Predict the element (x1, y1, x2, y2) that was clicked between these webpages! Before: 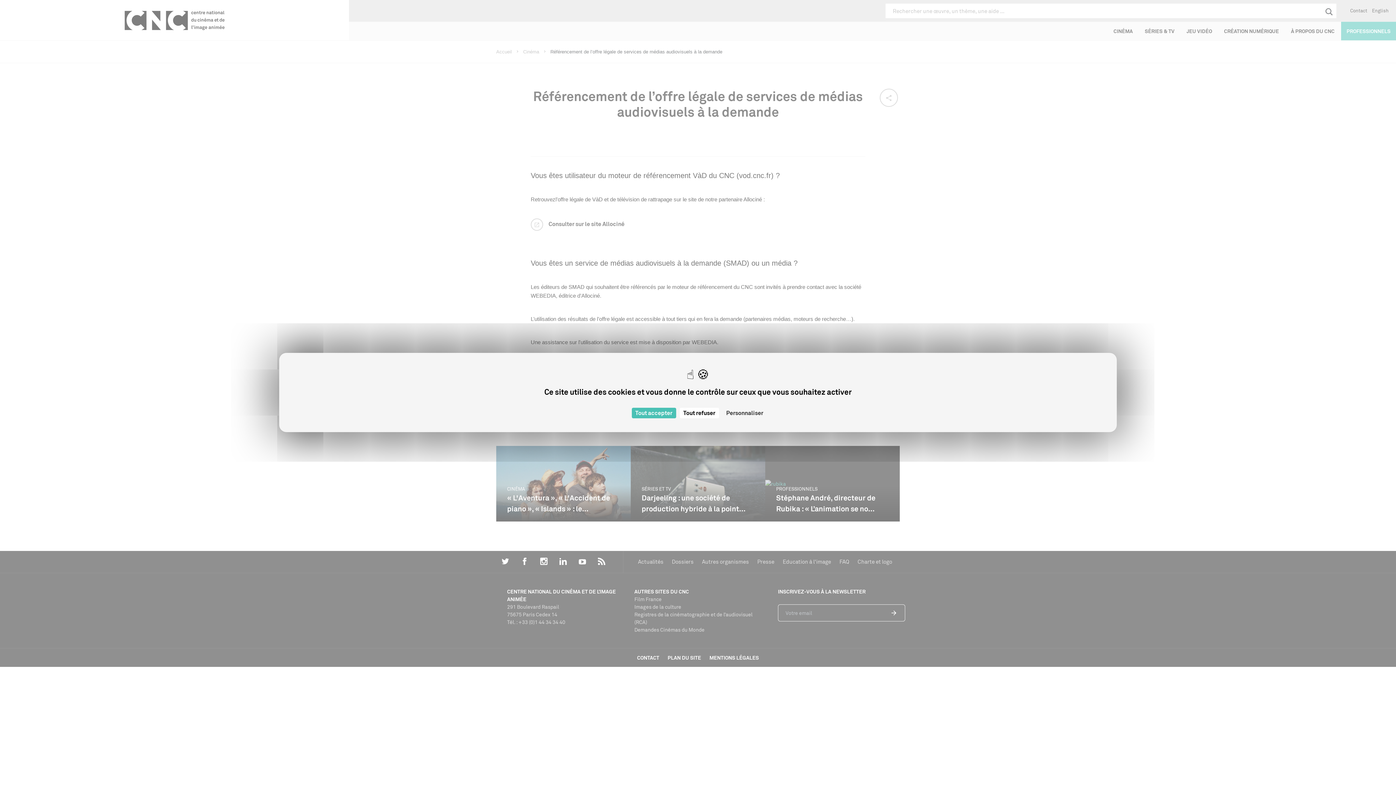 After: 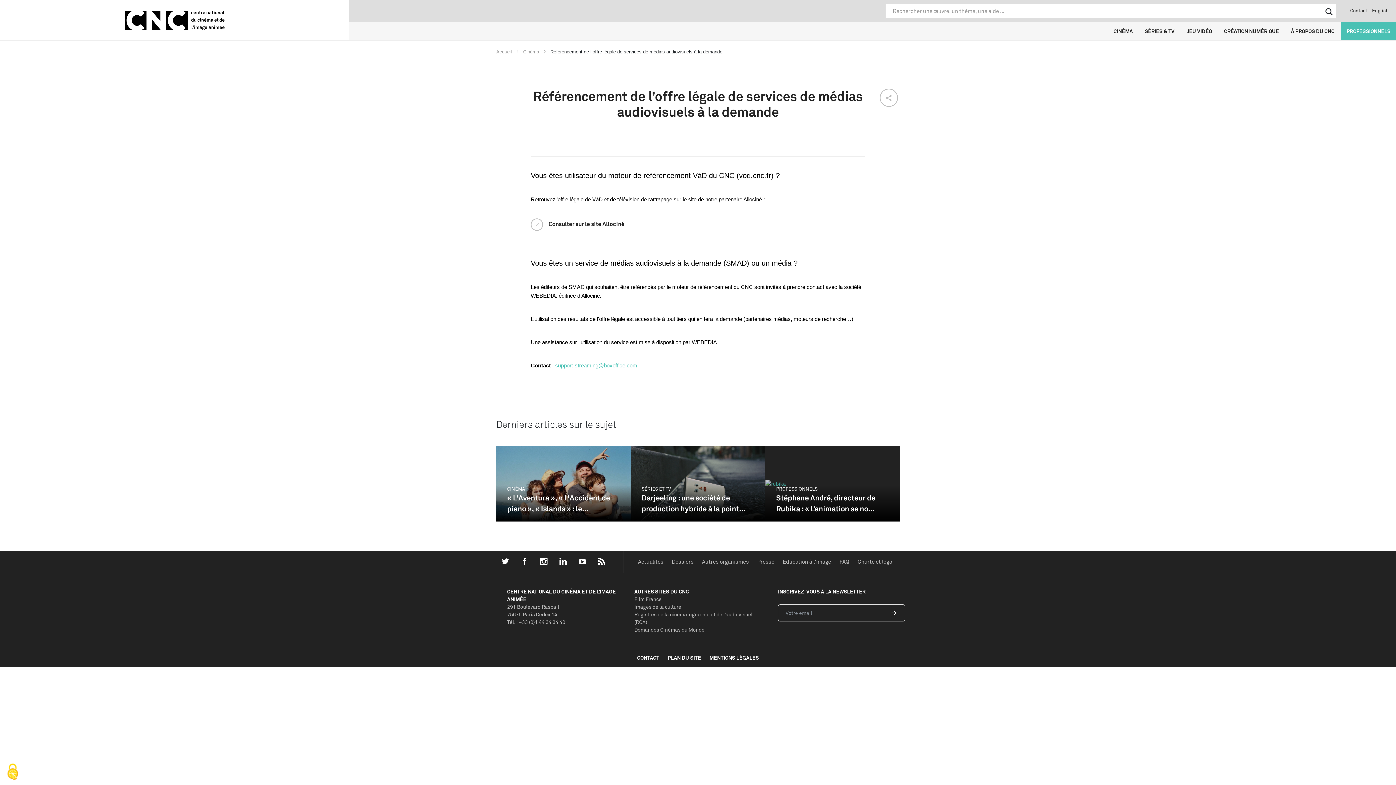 Action: label: Cookies : Tout accepter bbox: (631, 408, 676, 418)